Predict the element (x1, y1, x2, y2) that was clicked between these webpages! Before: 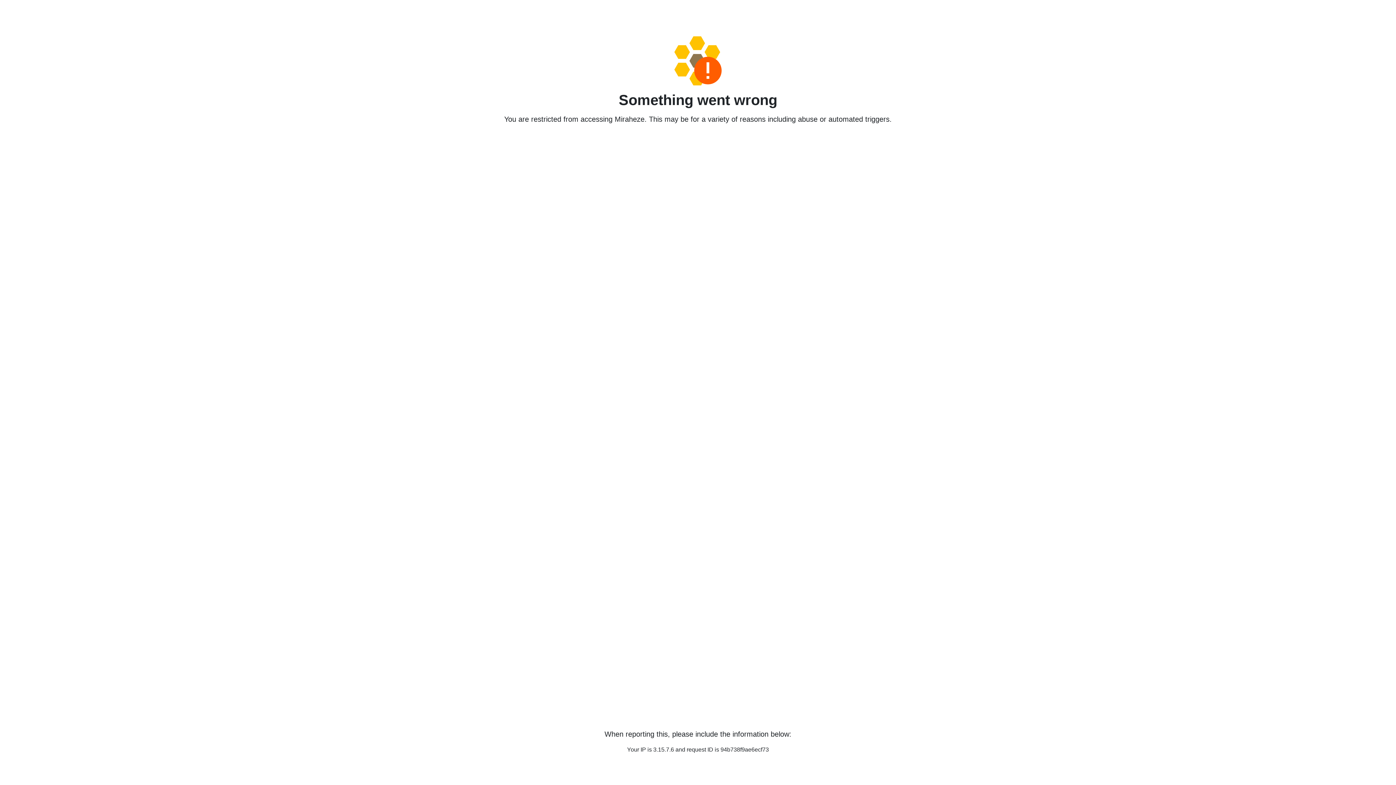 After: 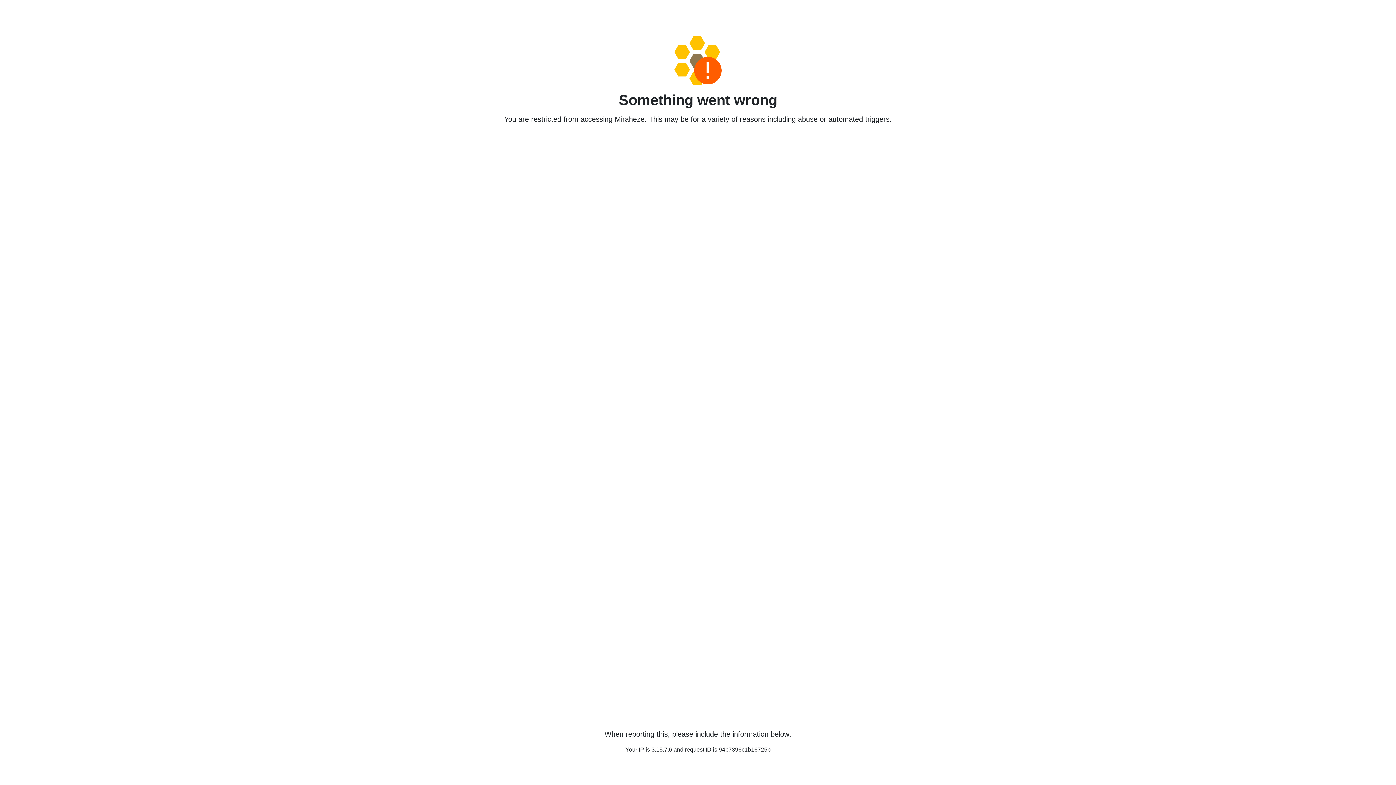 Action: bbox: (458, 36, 938, 85)